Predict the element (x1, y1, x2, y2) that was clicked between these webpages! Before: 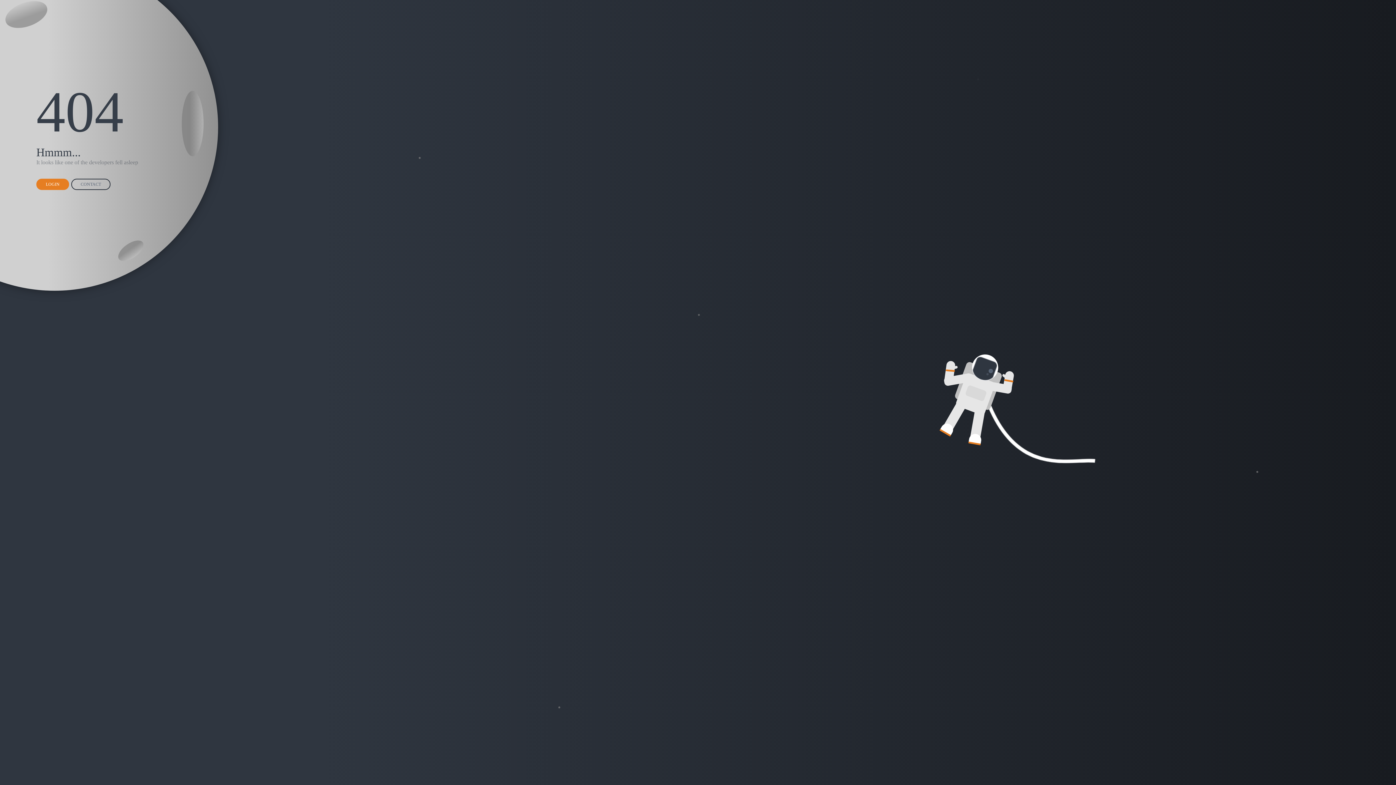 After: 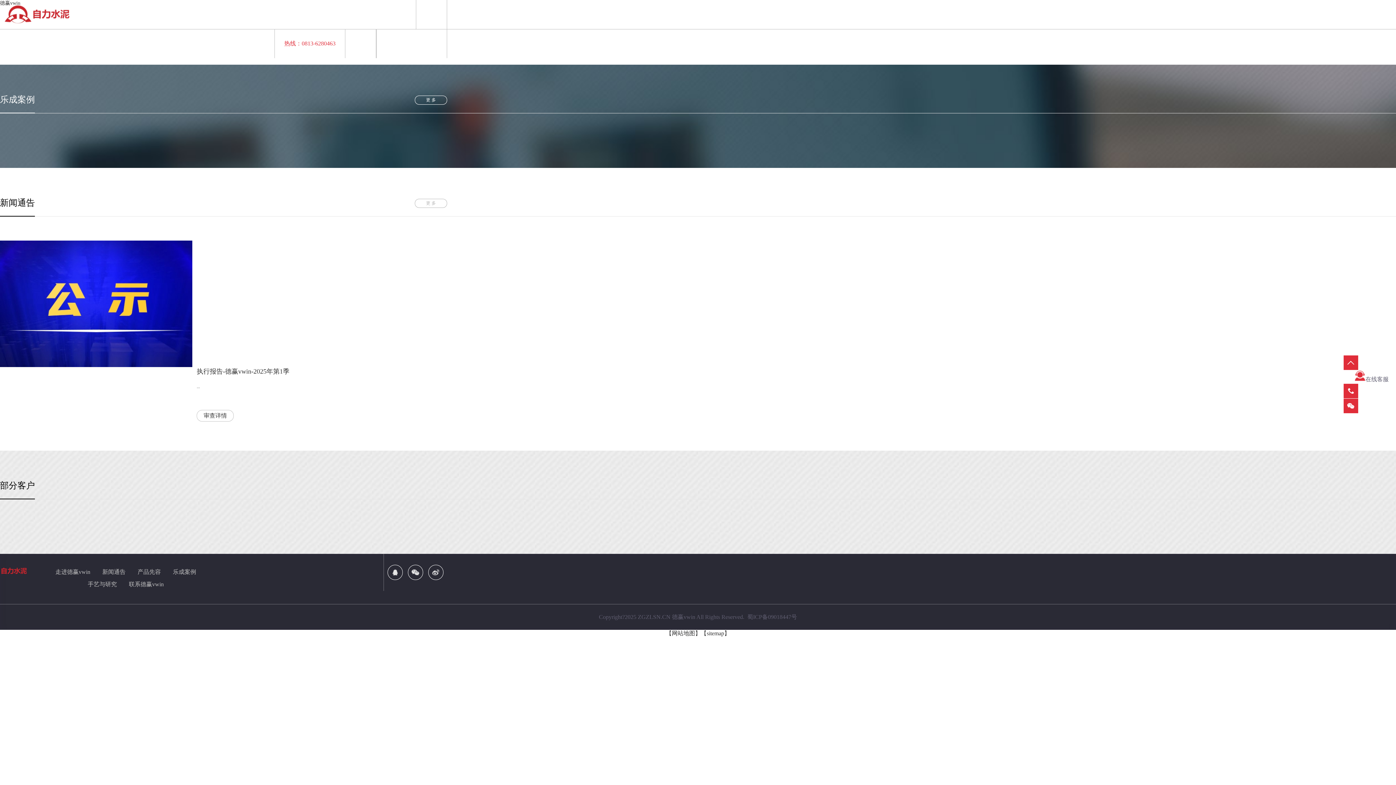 Action: bbox: (36, 178, 69, 190) label: LOGIN